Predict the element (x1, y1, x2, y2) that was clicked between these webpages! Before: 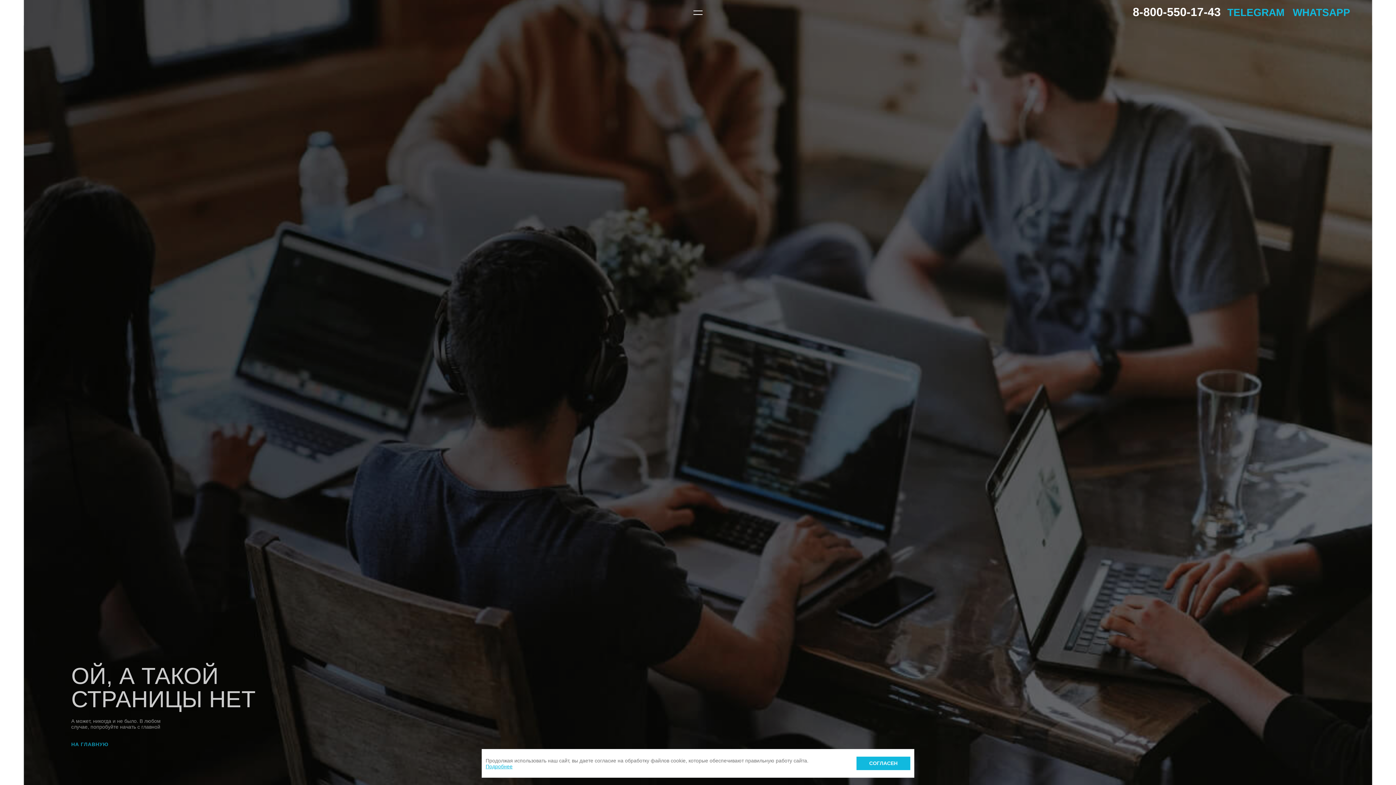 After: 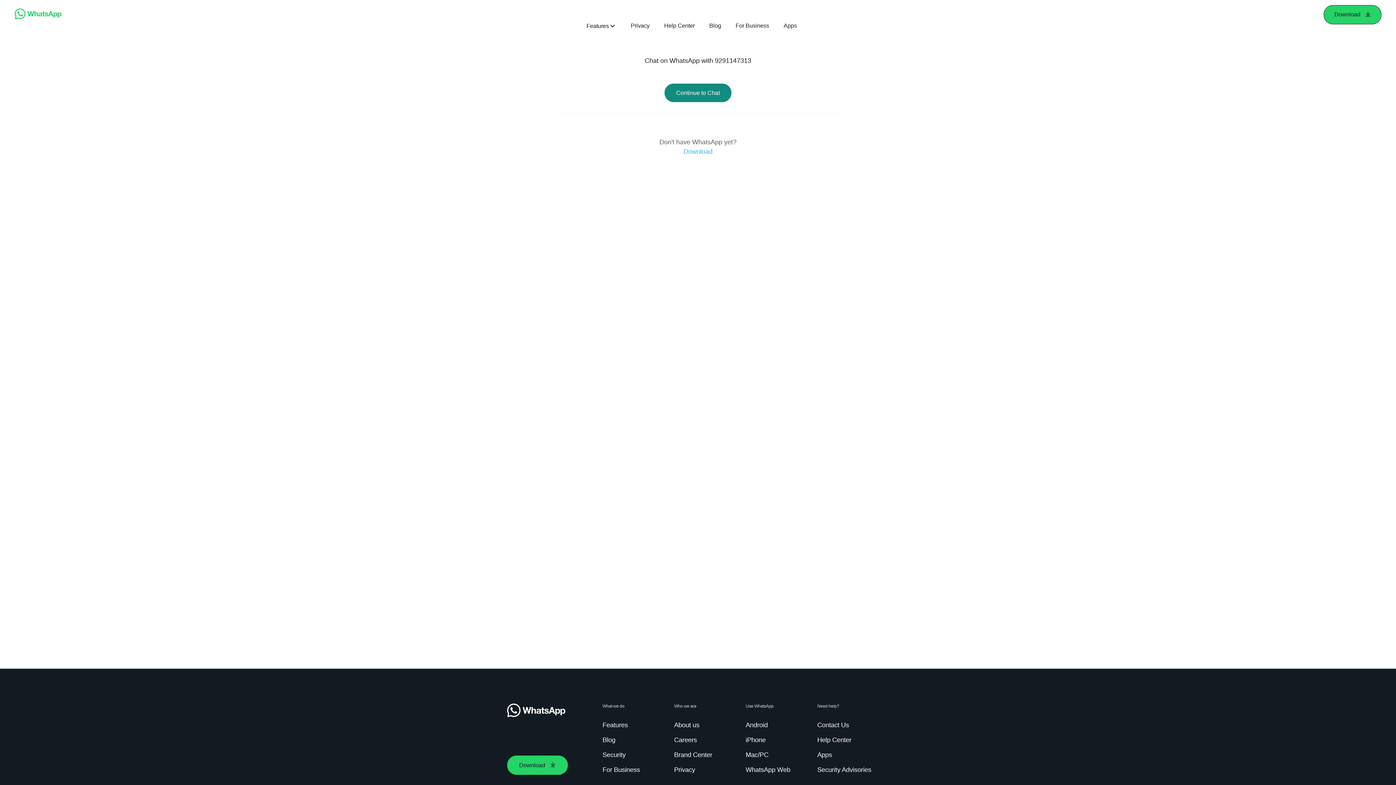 Action: bbox: (1293, 6, 1350, 18) label: WHATSAPP